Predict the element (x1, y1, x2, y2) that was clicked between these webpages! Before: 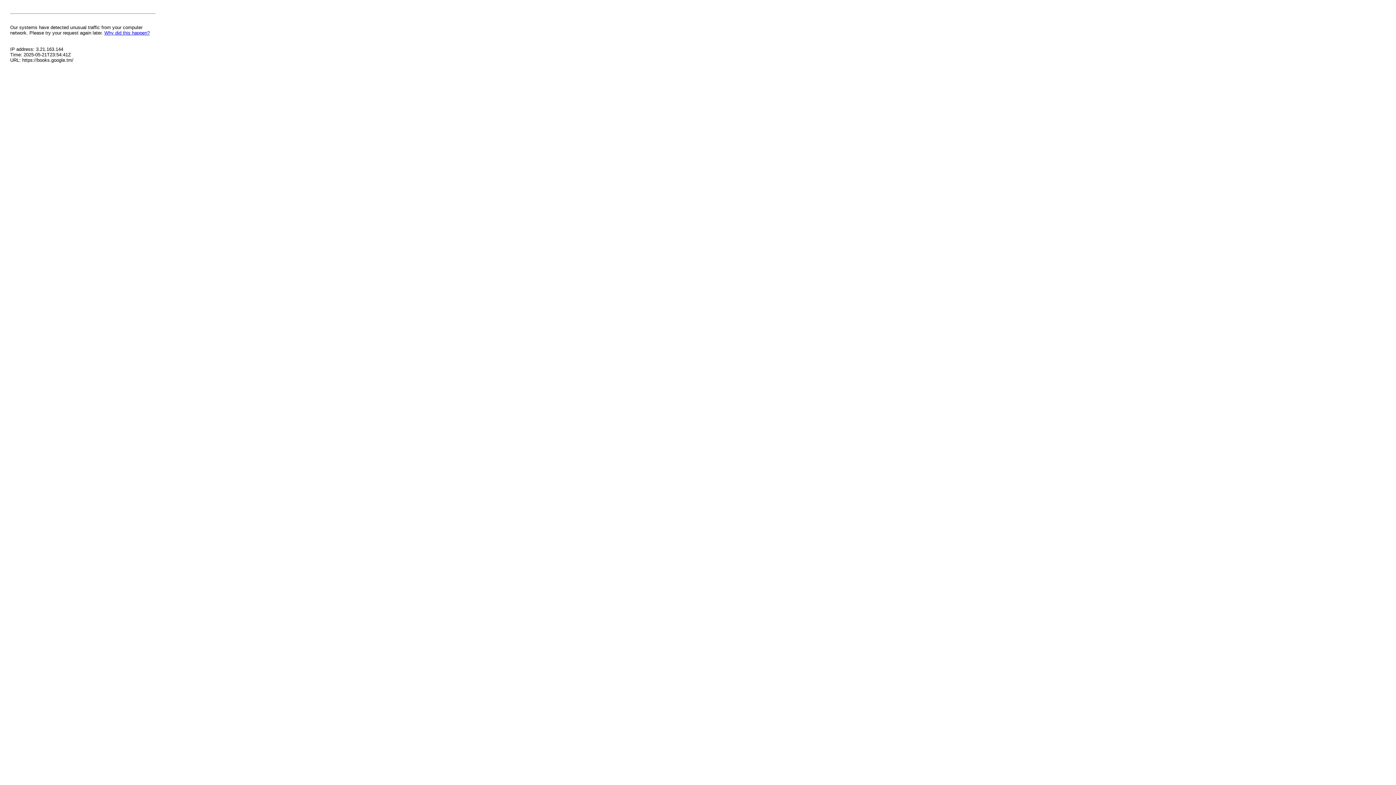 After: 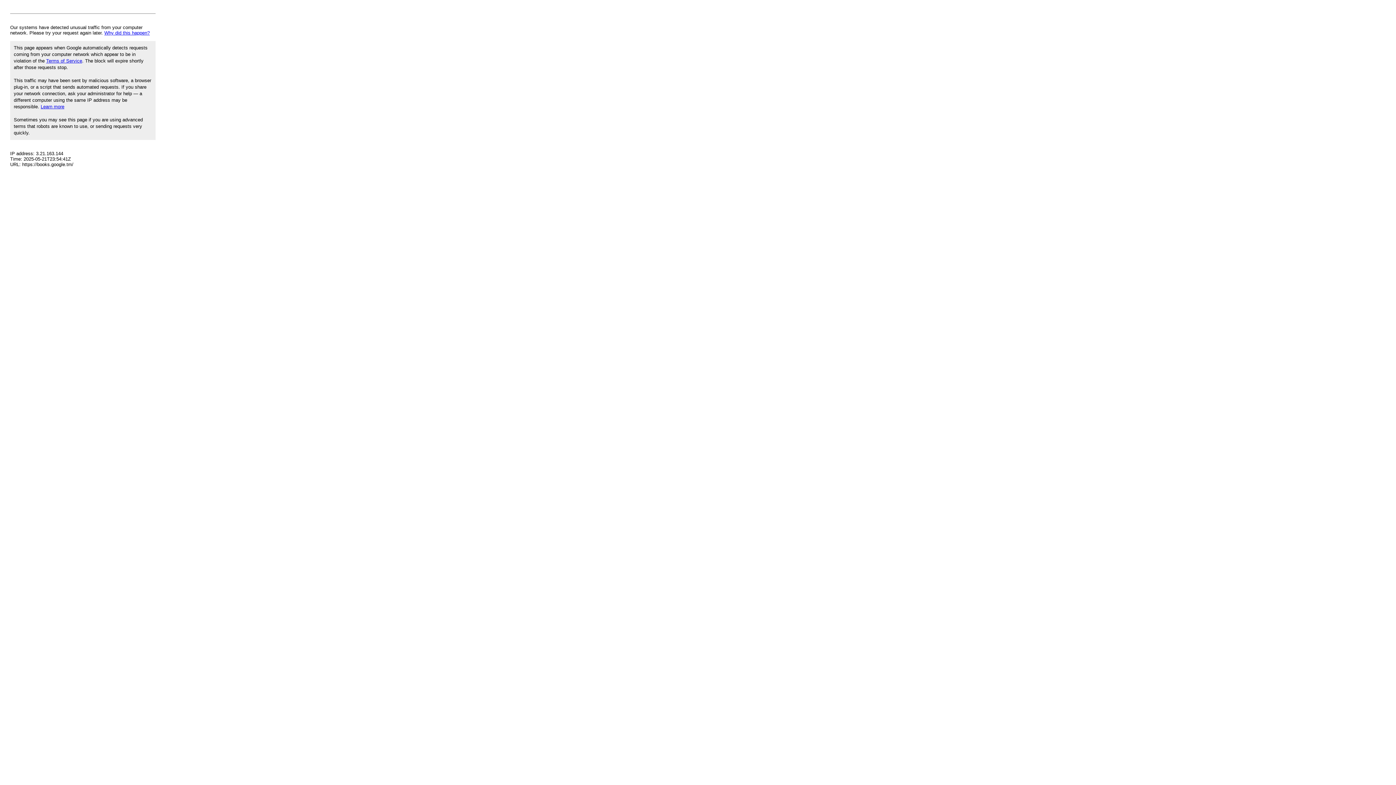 Action: bbox: (104, 30, 149, 35) label: Why did this happen?